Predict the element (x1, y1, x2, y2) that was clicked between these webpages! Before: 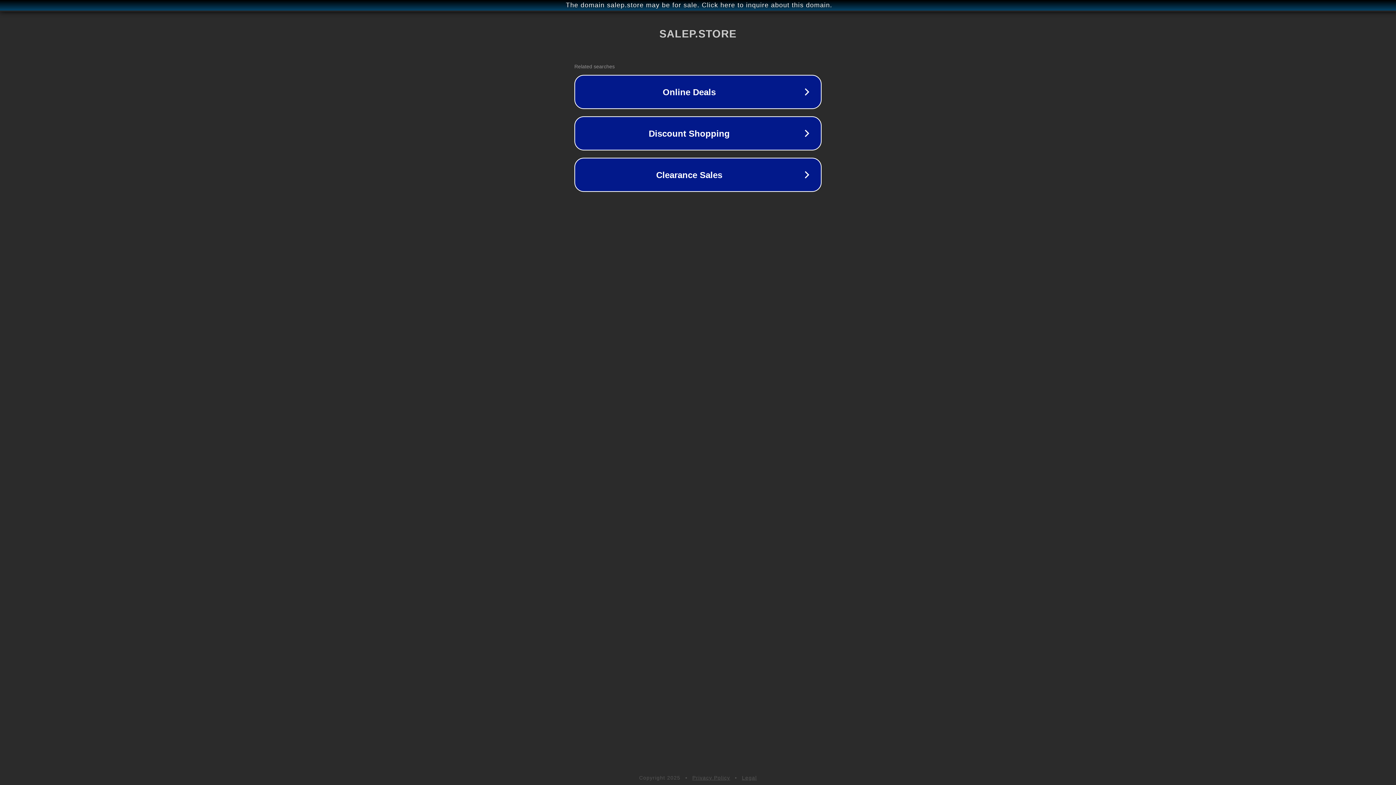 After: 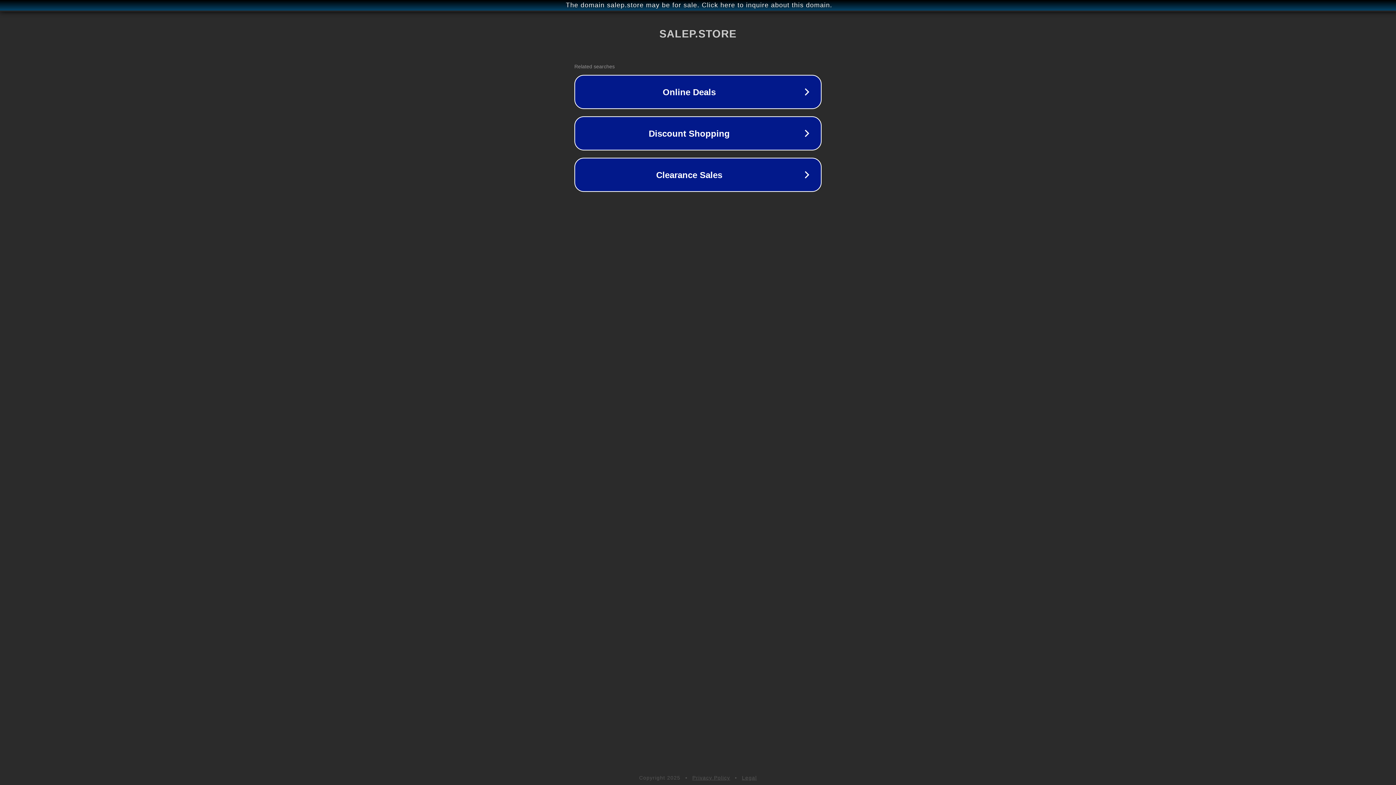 Action: label: Privacy Policy bbox: (692, 775, 730, 781)